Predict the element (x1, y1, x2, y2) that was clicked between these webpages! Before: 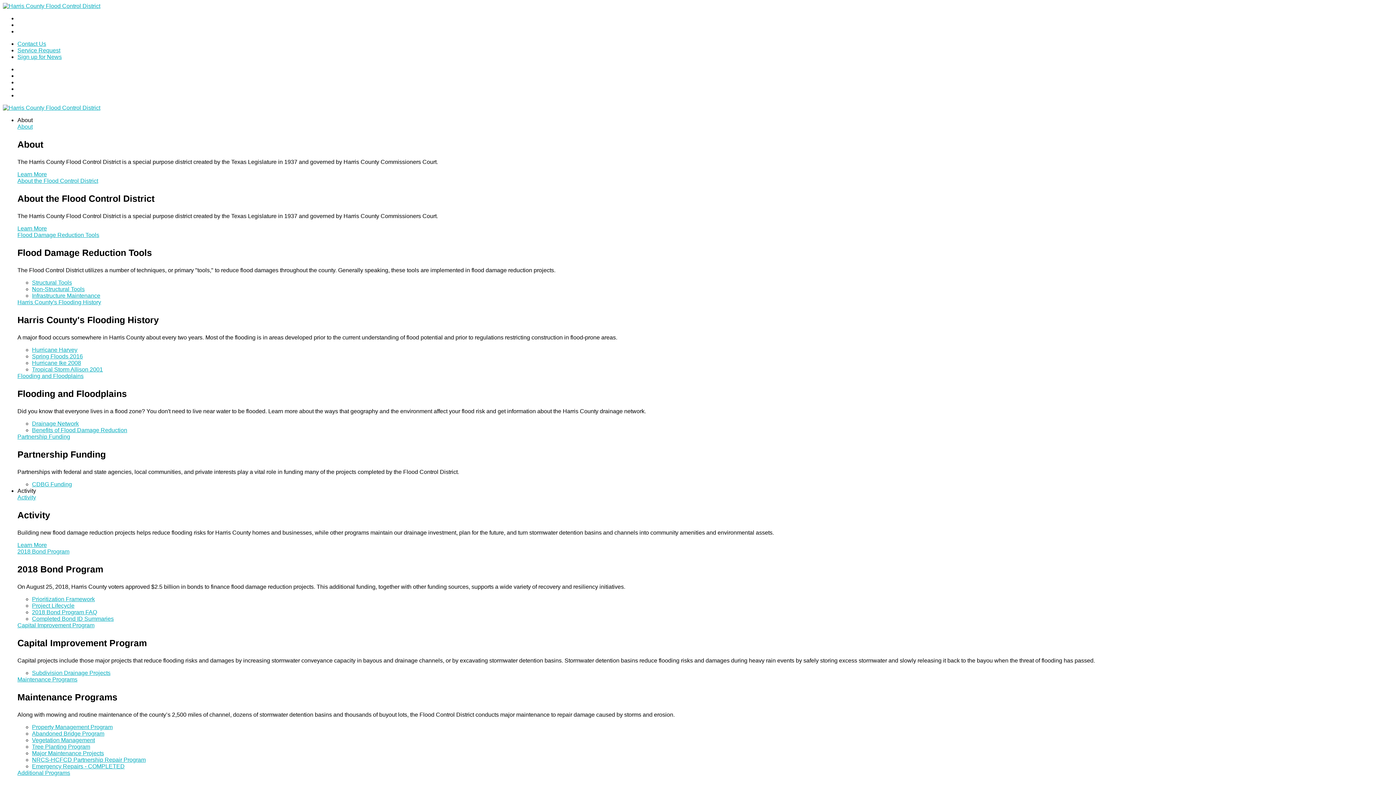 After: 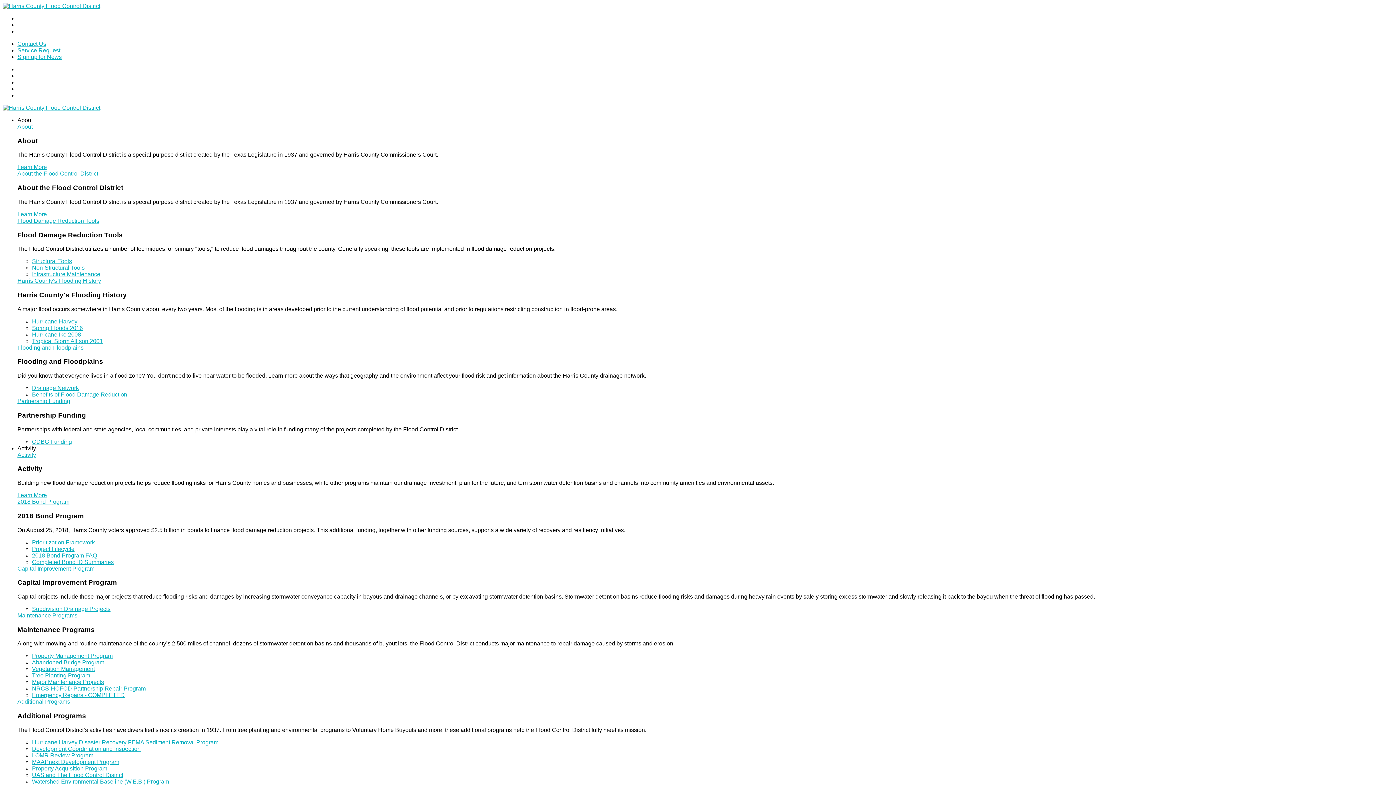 Action: bbox: (32, 427, 127, 433) label: Benefits of Flood Damage Reduction